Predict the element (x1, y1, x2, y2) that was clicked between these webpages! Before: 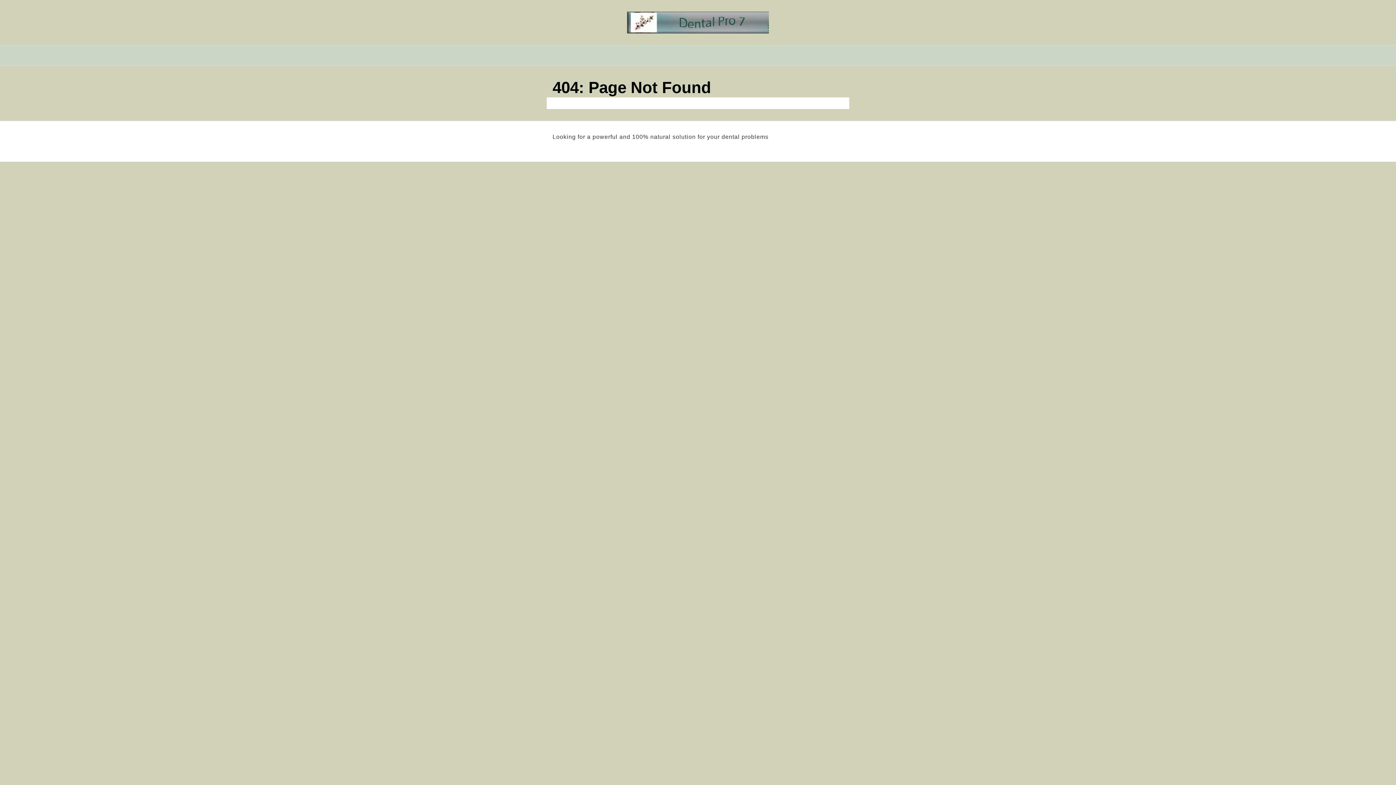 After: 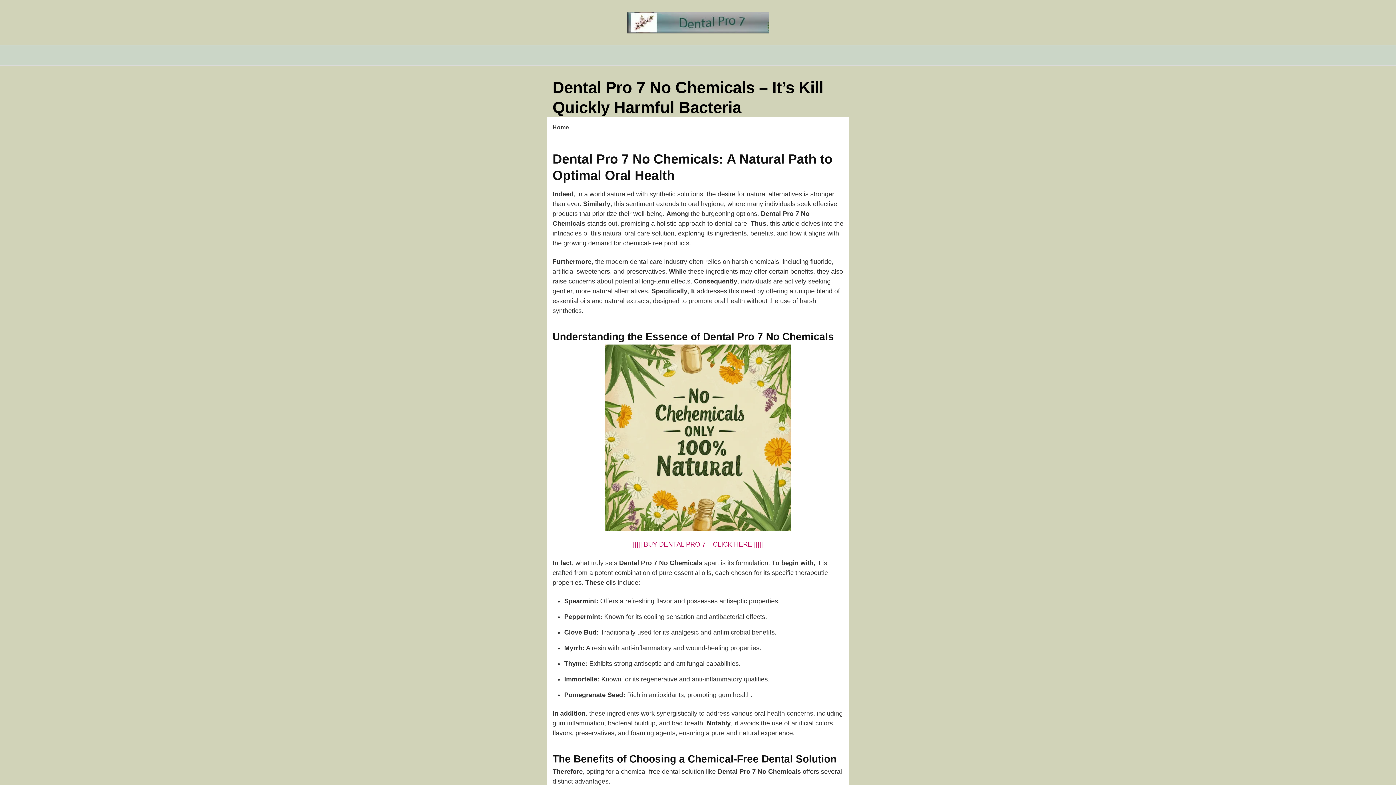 Action: bbox: (11, 11, 1384, 33)